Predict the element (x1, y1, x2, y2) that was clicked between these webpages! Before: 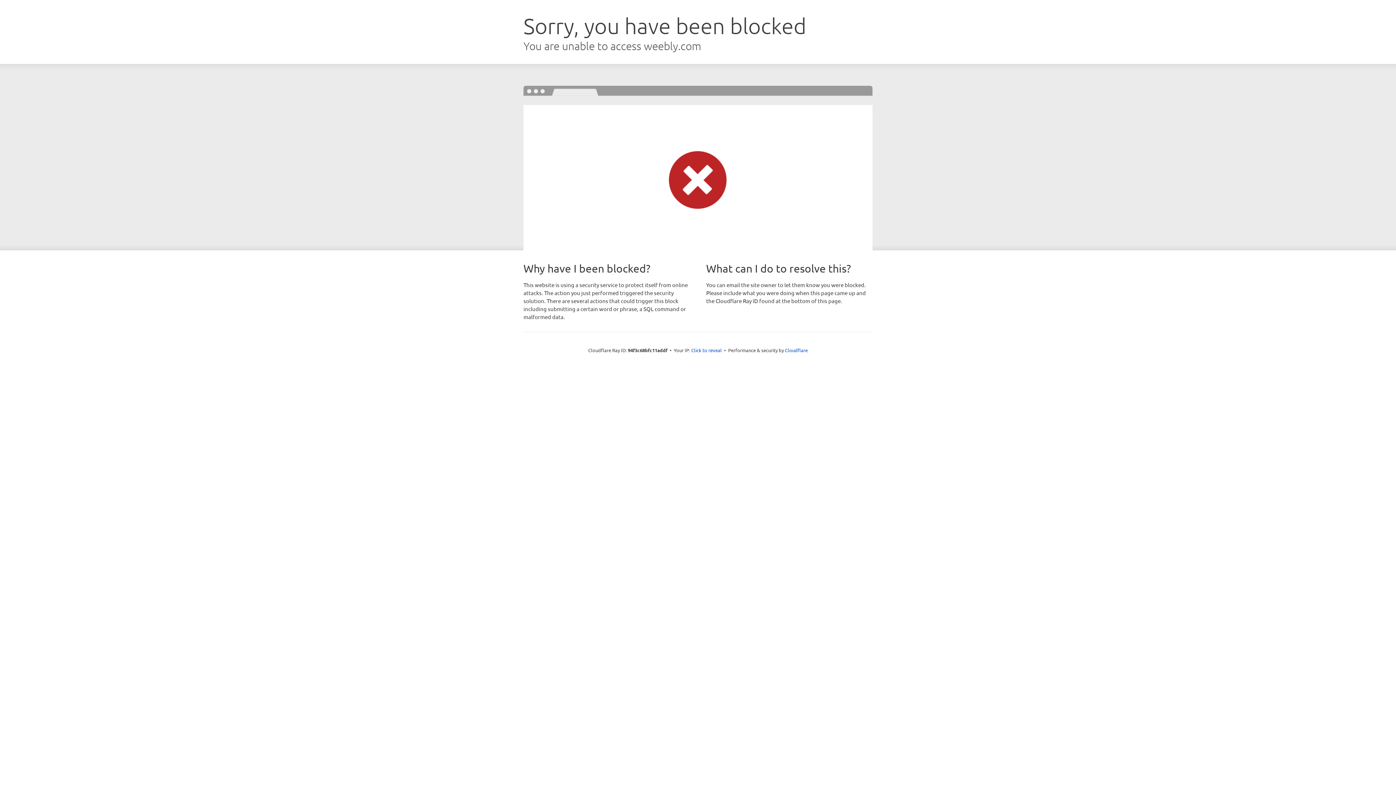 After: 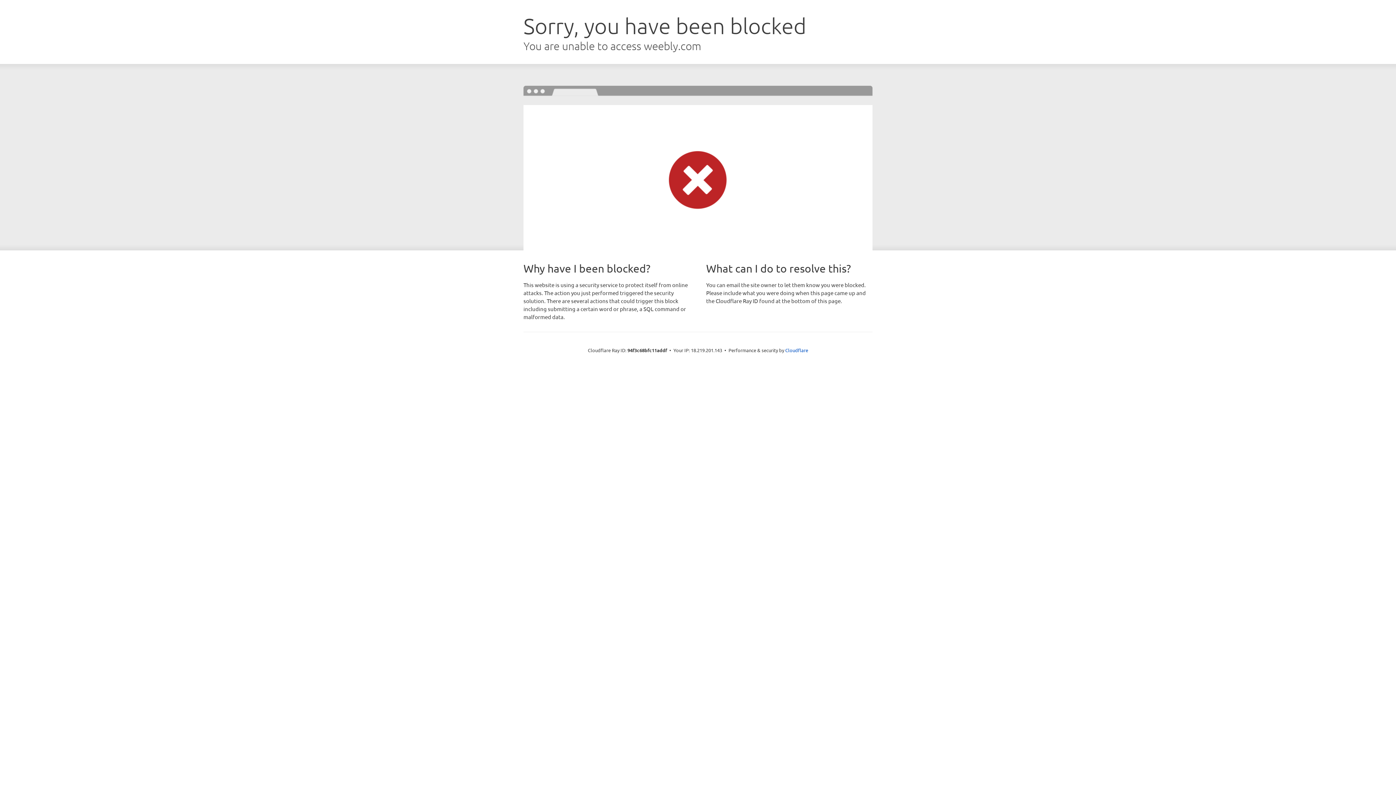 Action: label: Click to reveal bbox: (691, 346, 722, 353)